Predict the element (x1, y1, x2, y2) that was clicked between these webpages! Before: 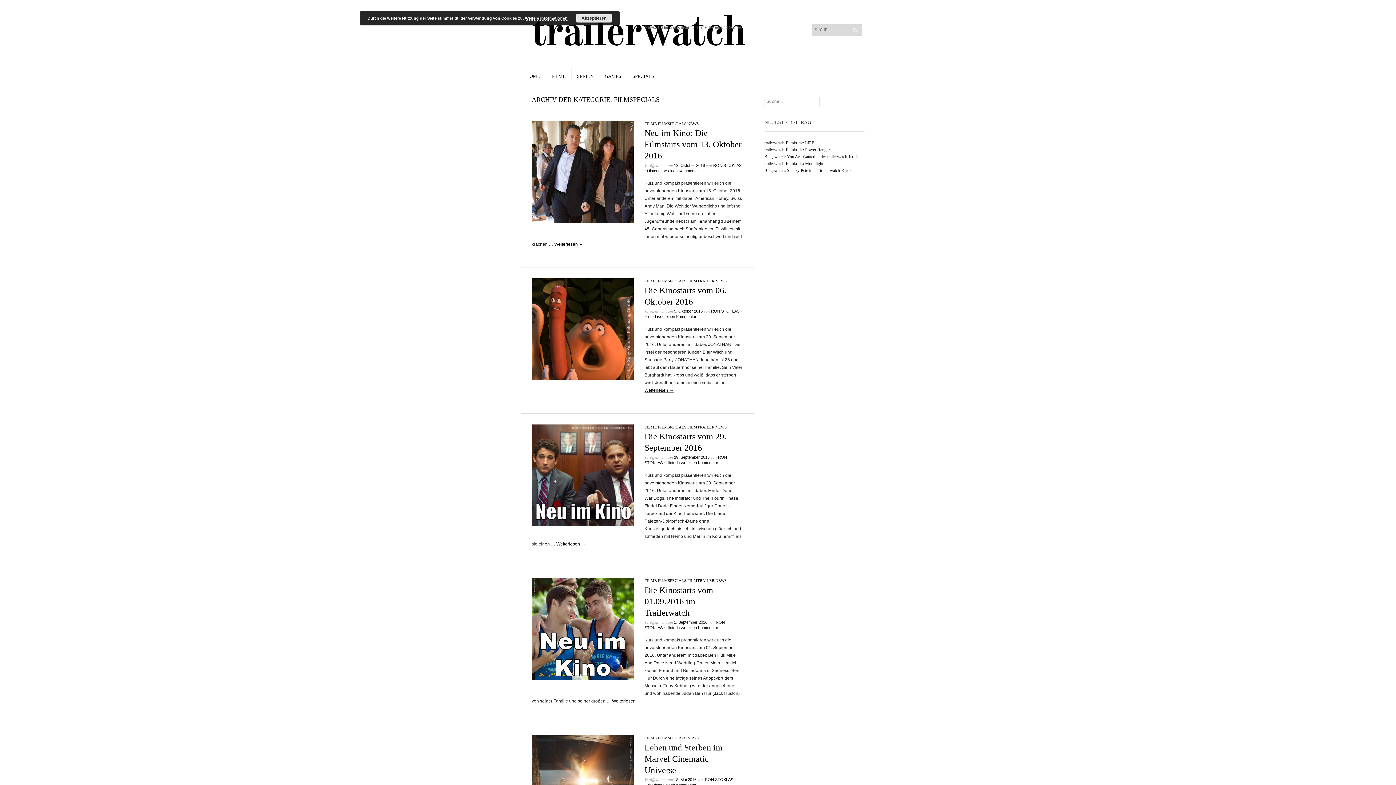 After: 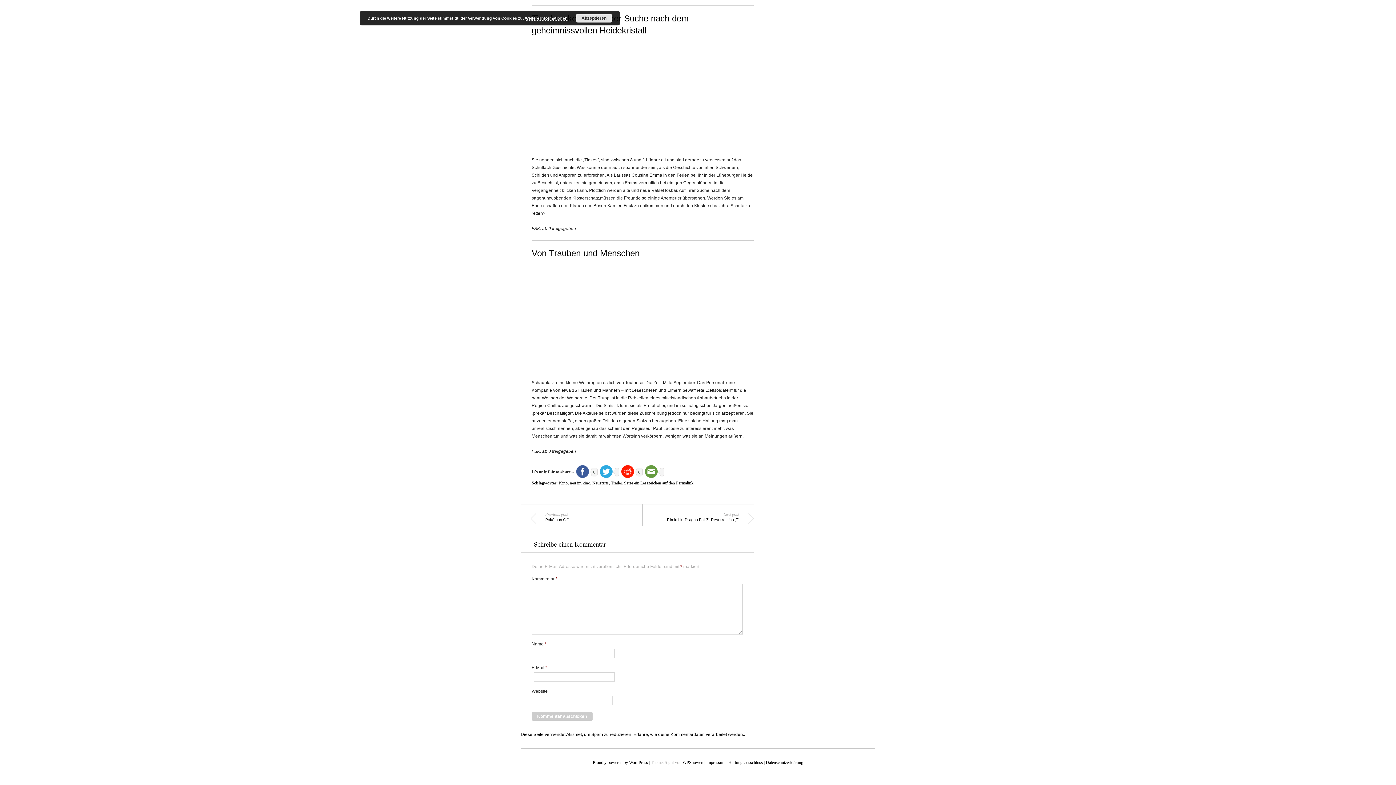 Action: bbox: (666, 625, 718, 630) label: Hinterlasse einen Kommentar